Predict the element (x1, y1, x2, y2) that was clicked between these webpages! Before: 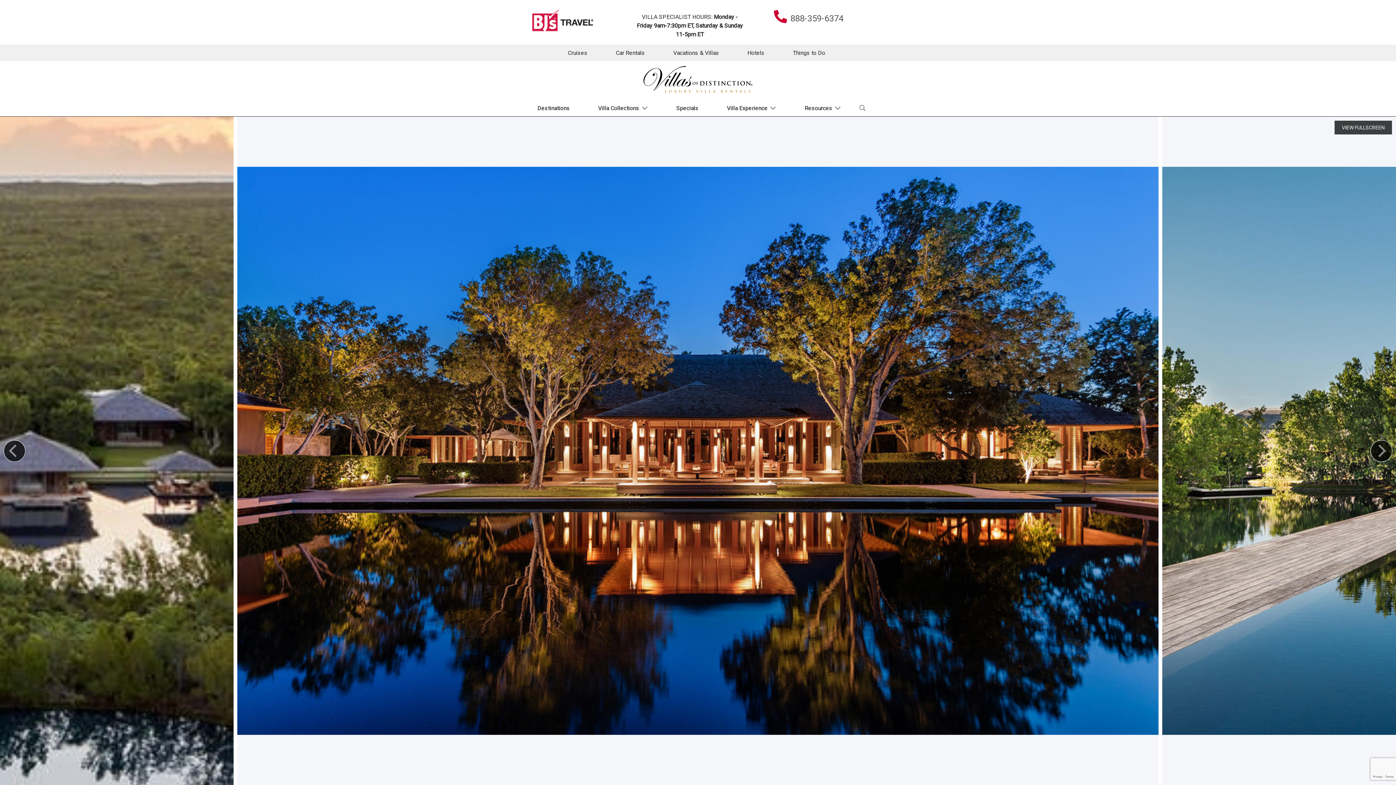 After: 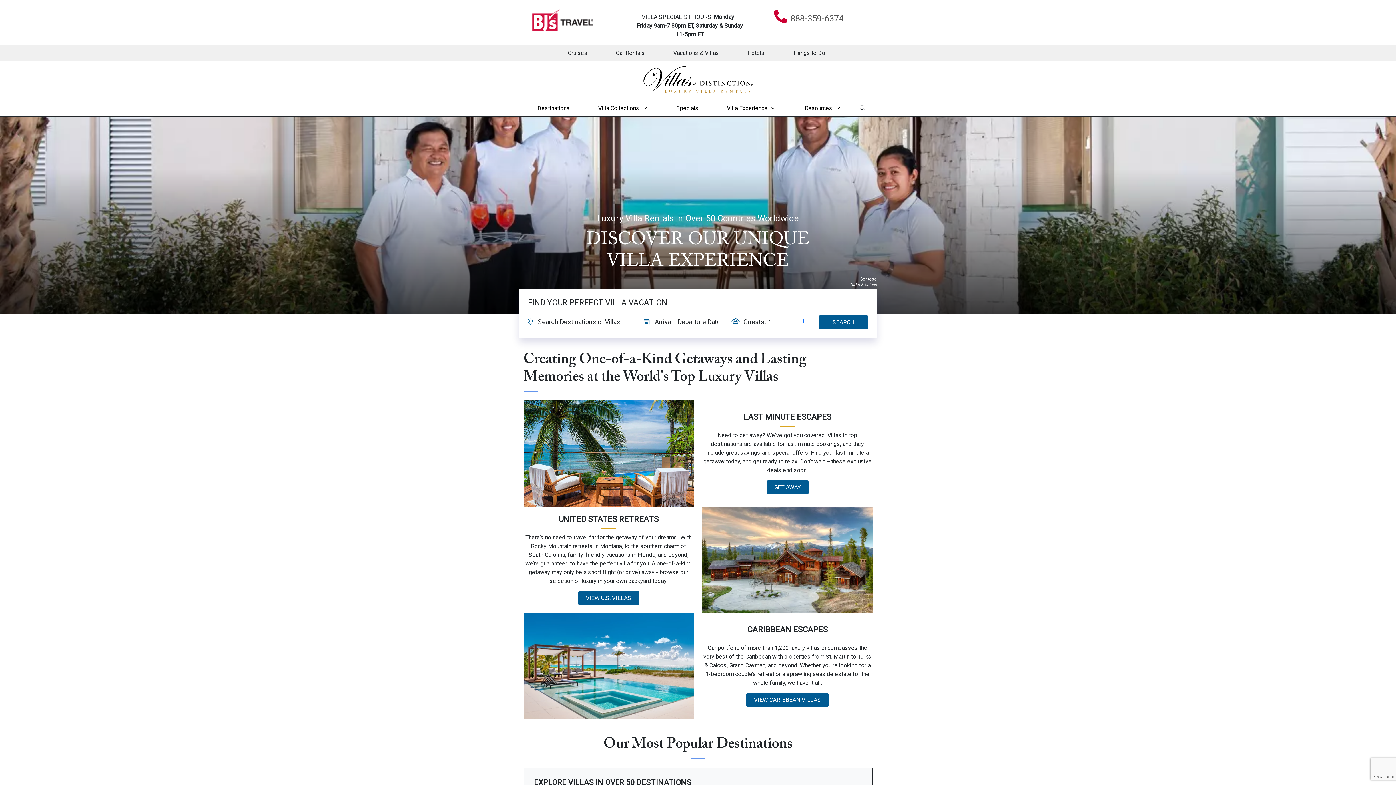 Action: bbox: (643, 66, 752, 99)